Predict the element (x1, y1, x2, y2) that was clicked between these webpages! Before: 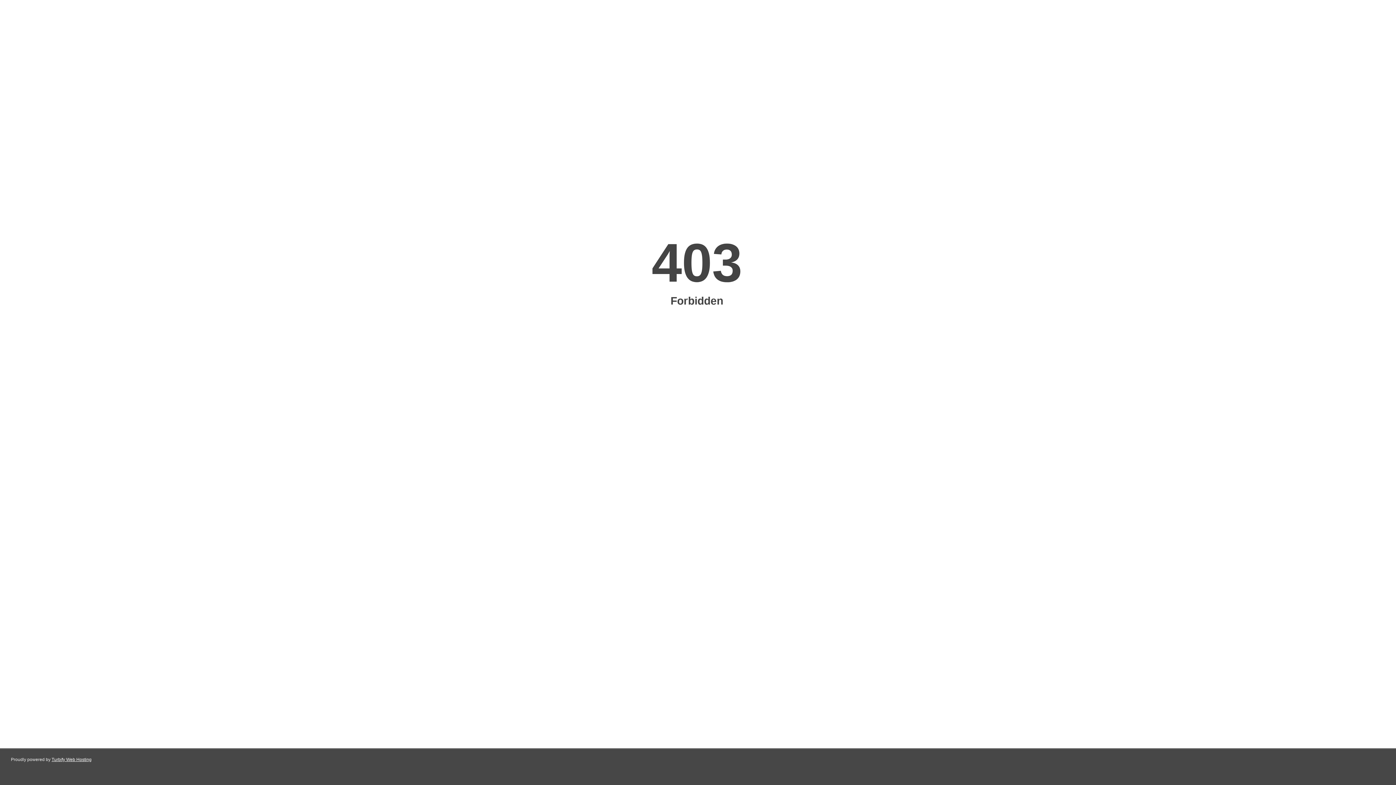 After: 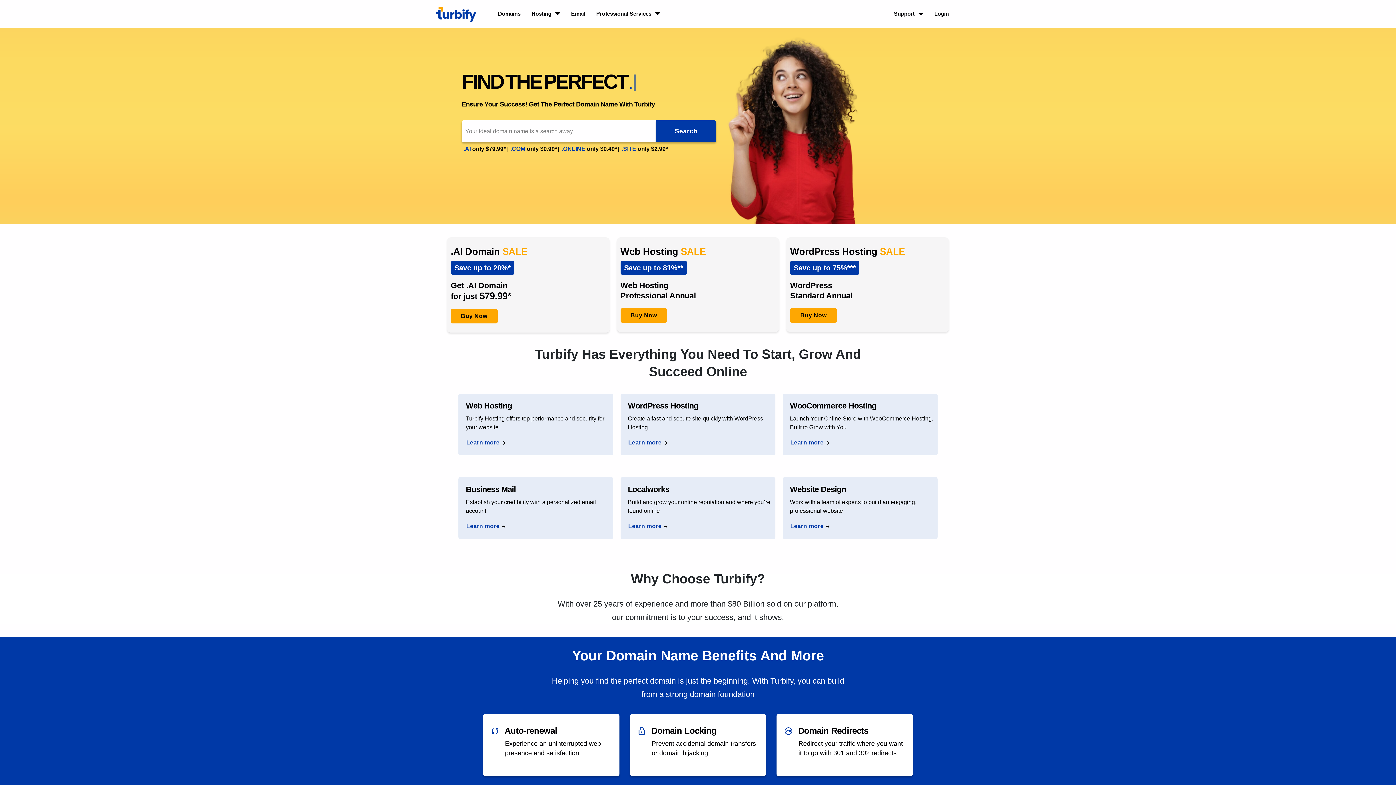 Action: bbox: (51, 757, 91, 762) label: Turbify Web Hosting